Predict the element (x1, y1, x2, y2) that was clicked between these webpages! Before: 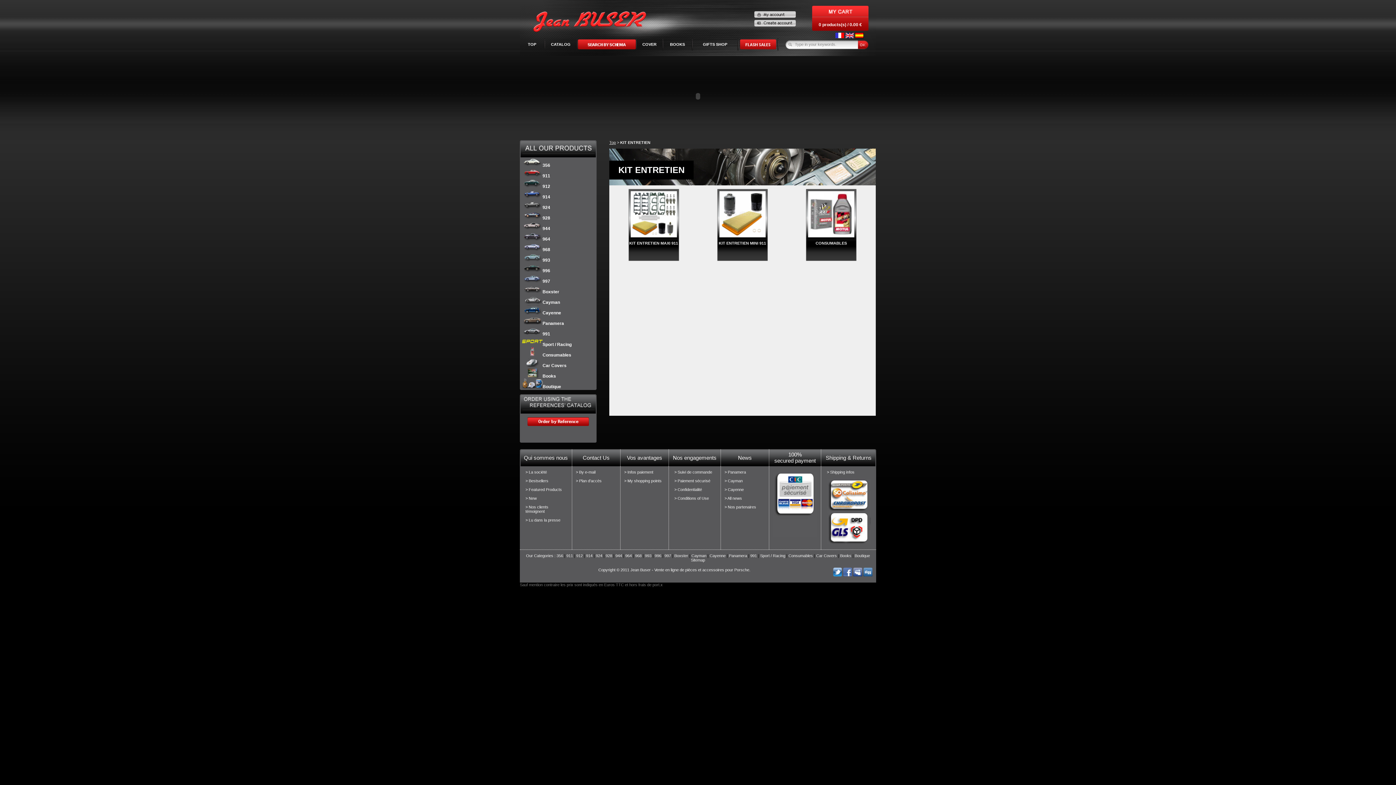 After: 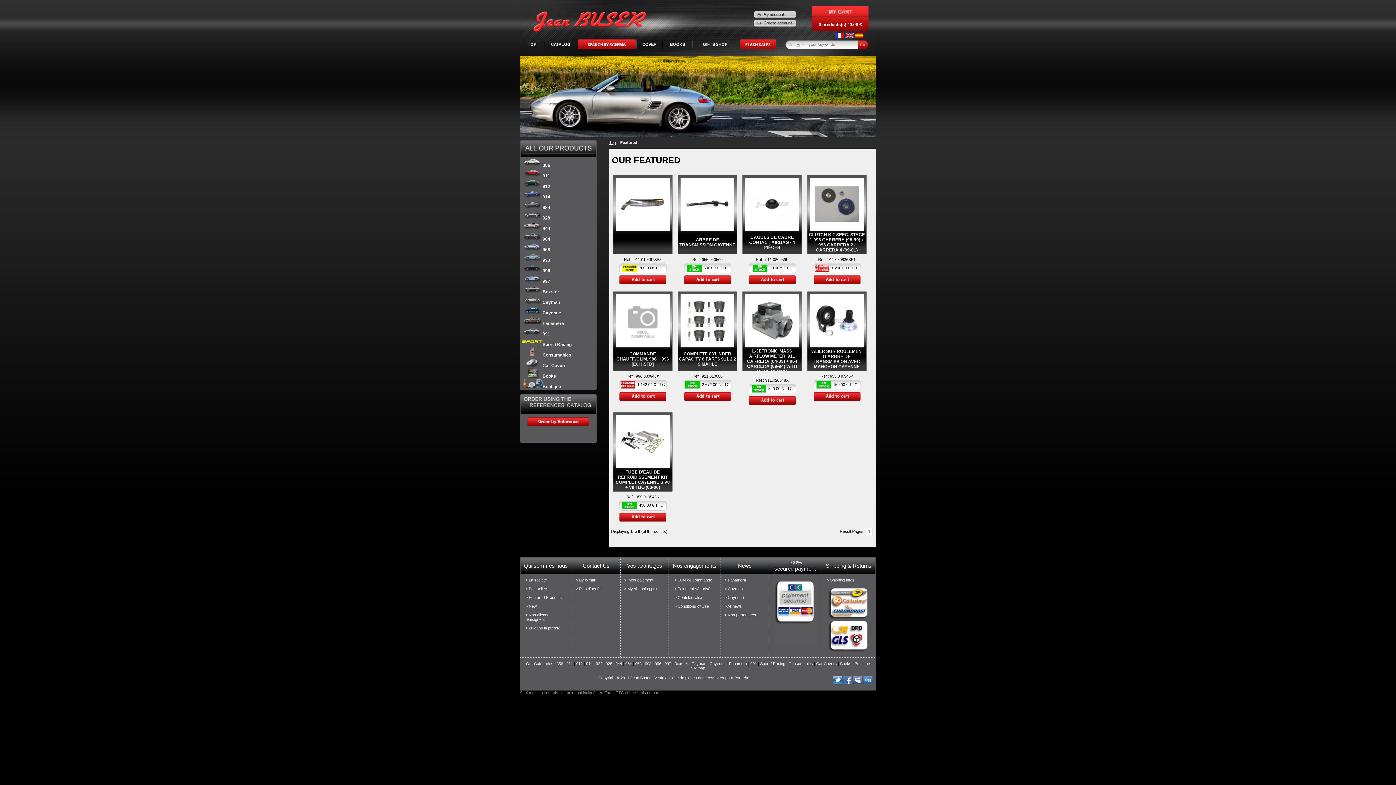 Action: bbox: (525, 487, 562, 492) label: > Featured Products